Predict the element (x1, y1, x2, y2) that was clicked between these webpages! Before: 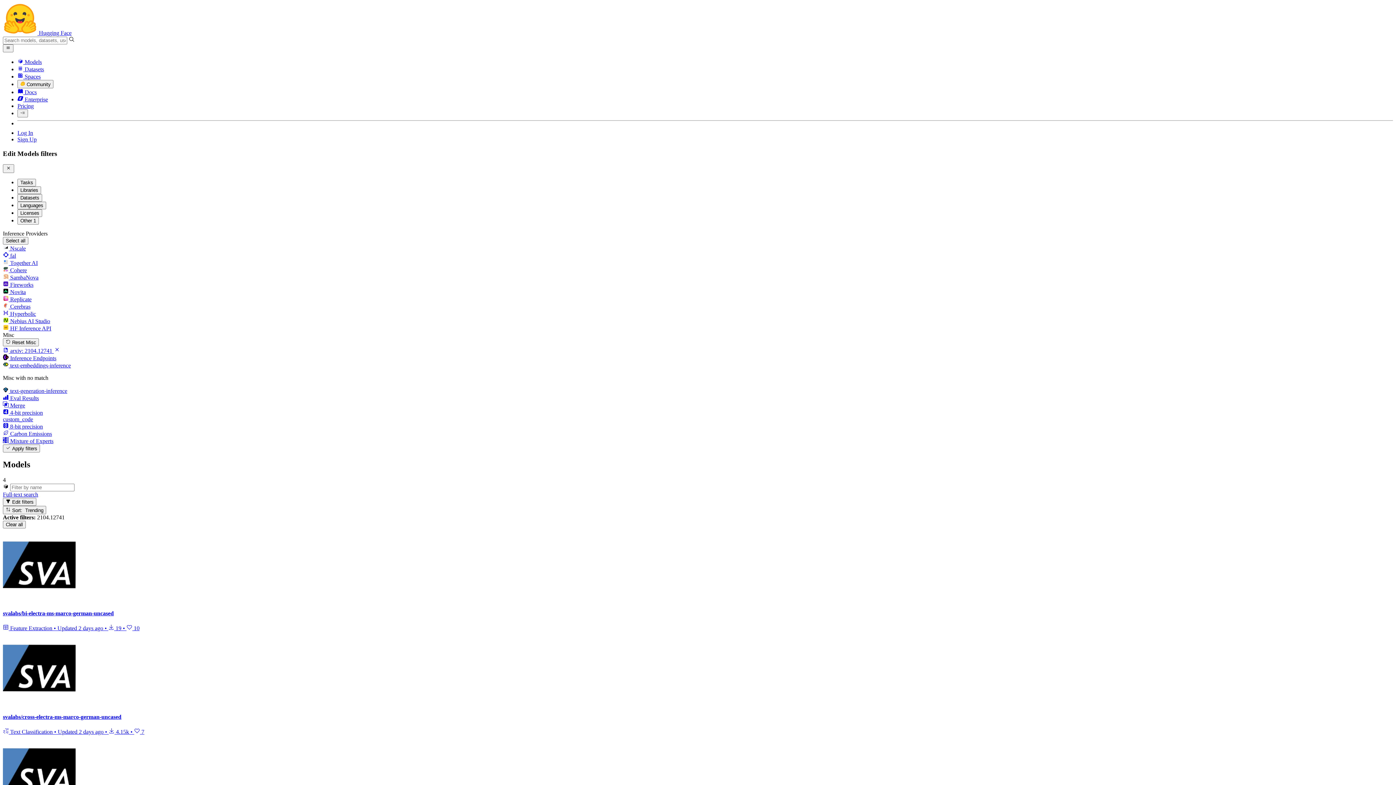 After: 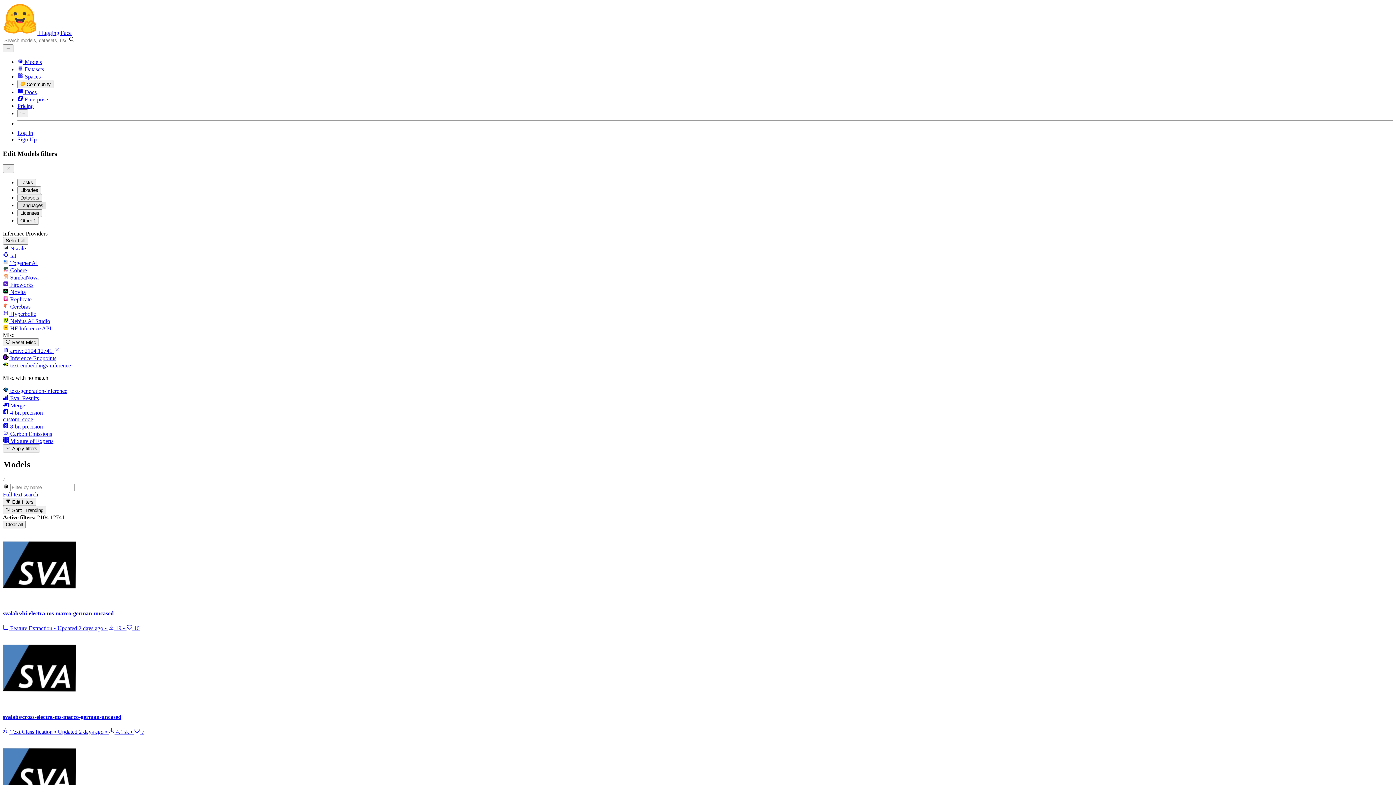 Action: label: Languages bbox: (17, 201, 46, 209)